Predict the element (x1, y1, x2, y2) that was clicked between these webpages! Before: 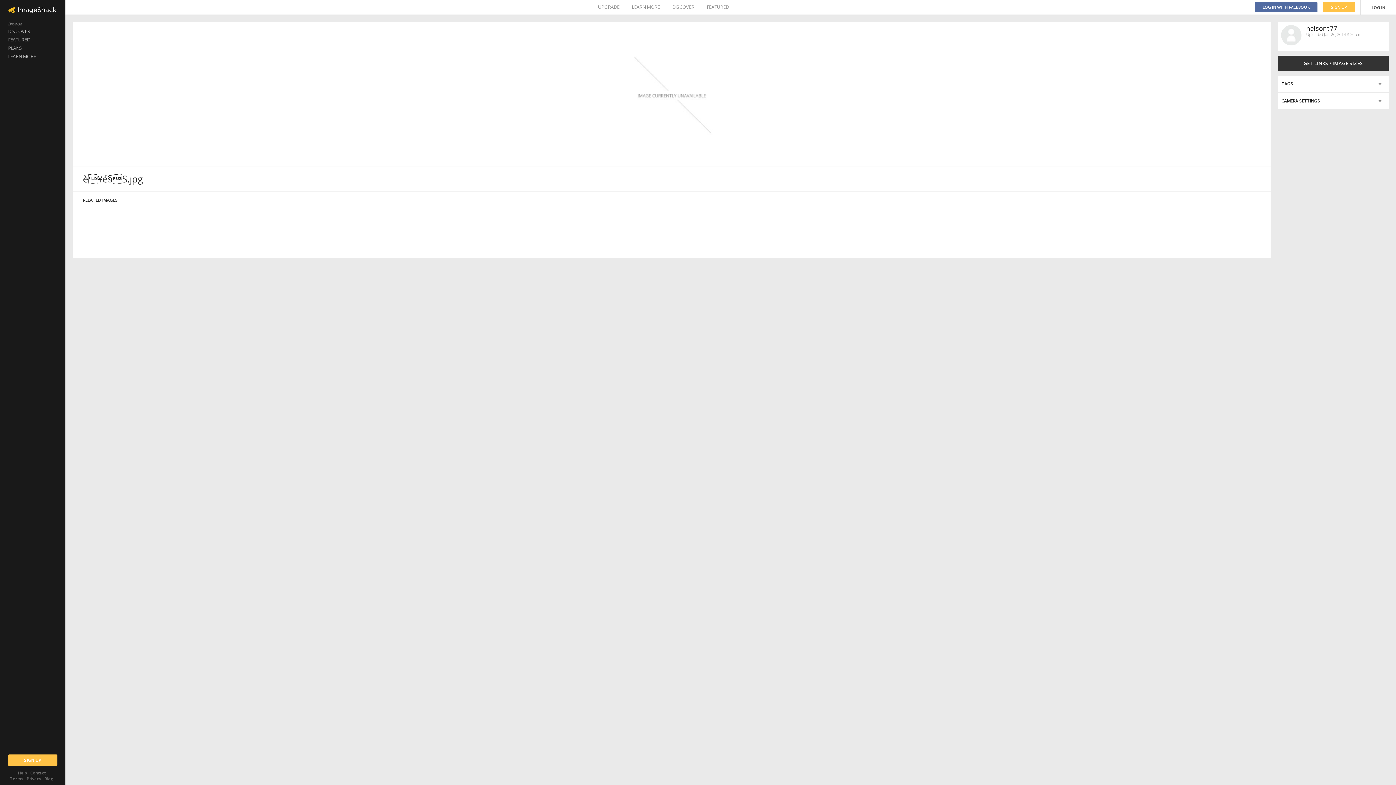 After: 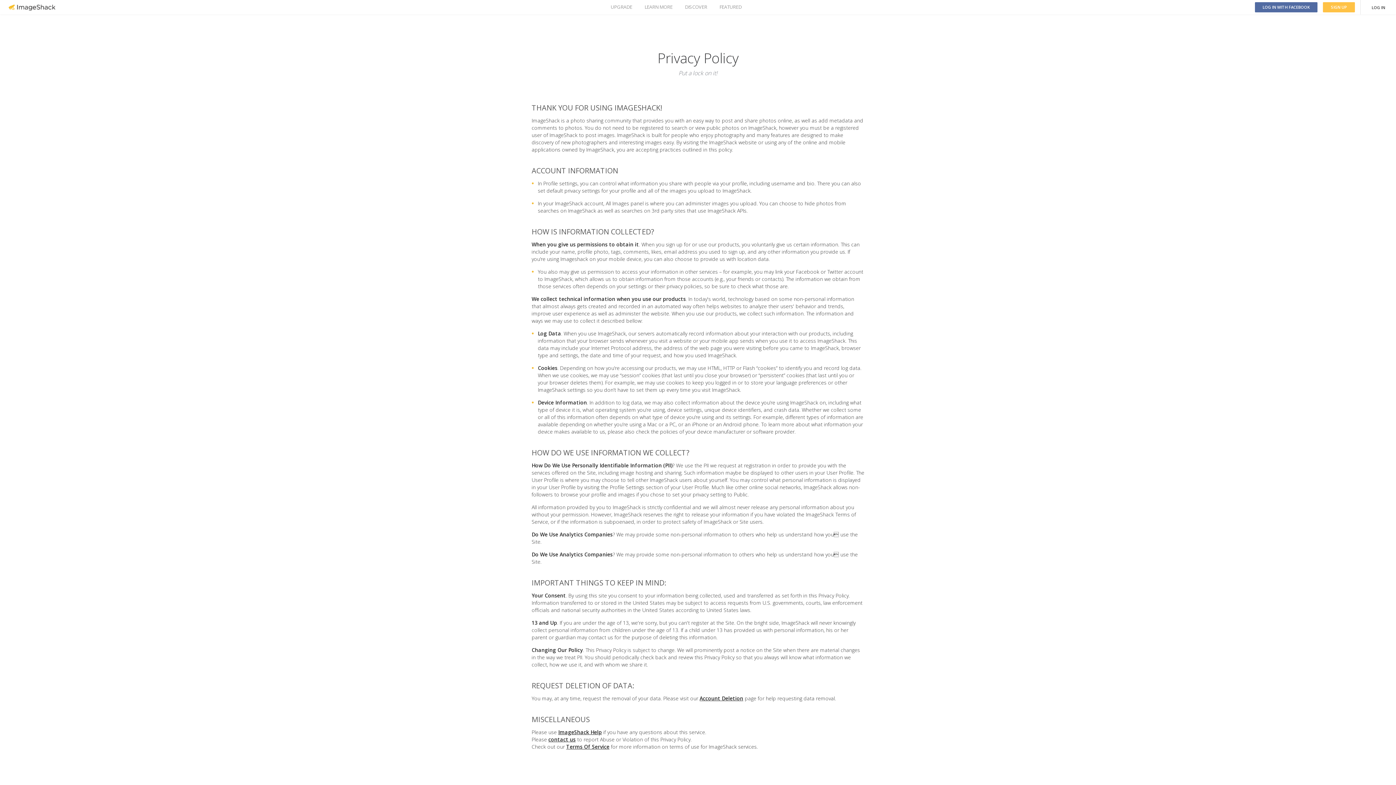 Action: label: Privacy bbox: (26, 776, 41, 781)